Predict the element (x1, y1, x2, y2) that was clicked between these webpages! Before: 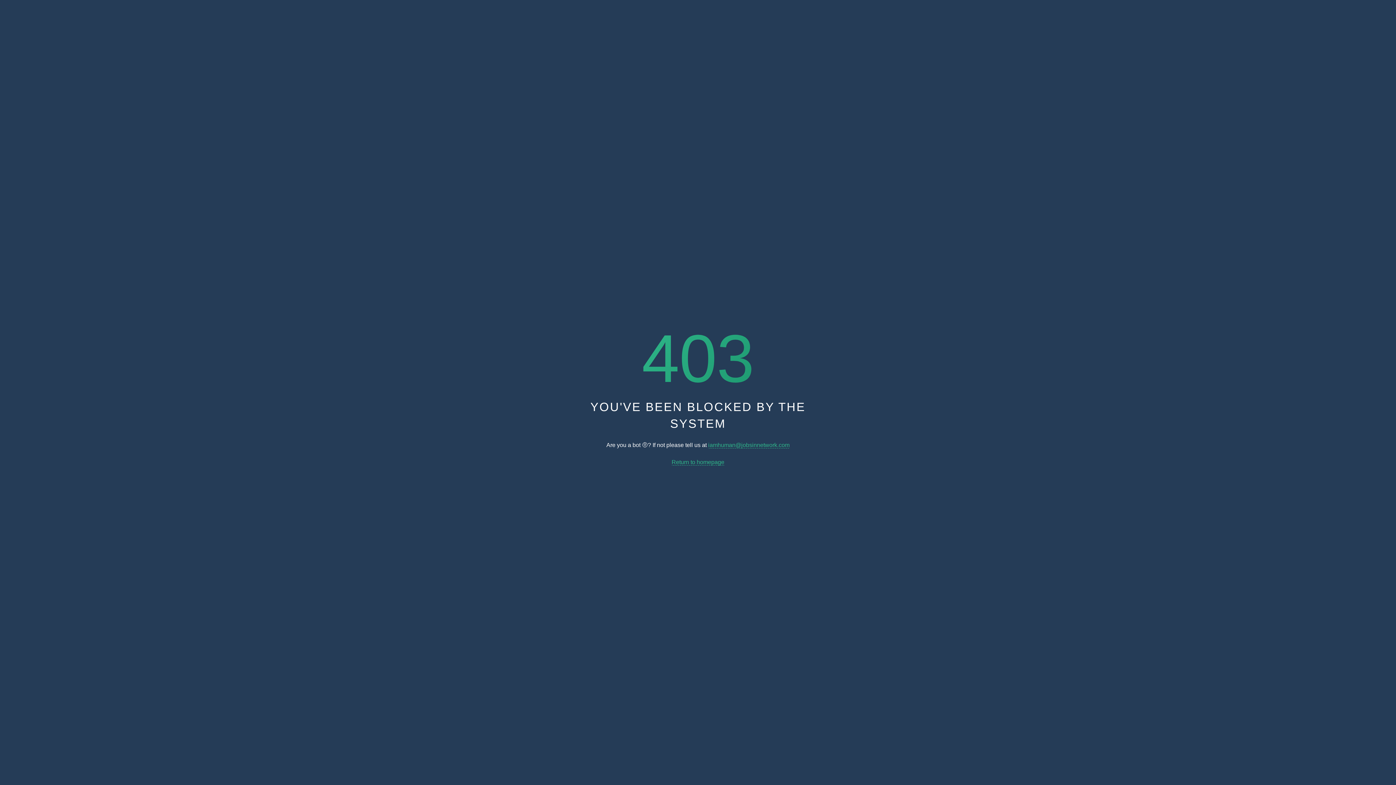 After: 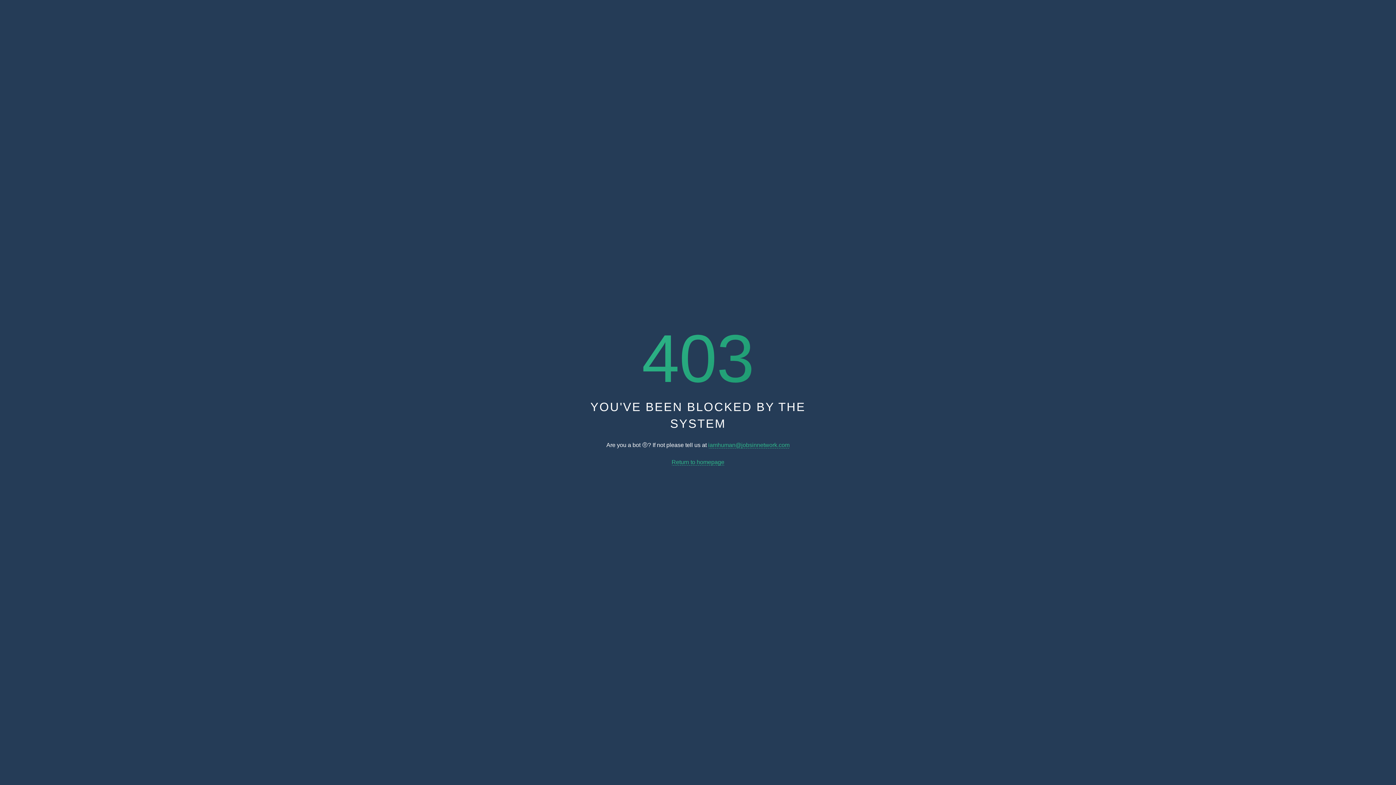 Action: bbox: (708, 442, 789, 448) label: iamhuman@jobsinnetwork.com